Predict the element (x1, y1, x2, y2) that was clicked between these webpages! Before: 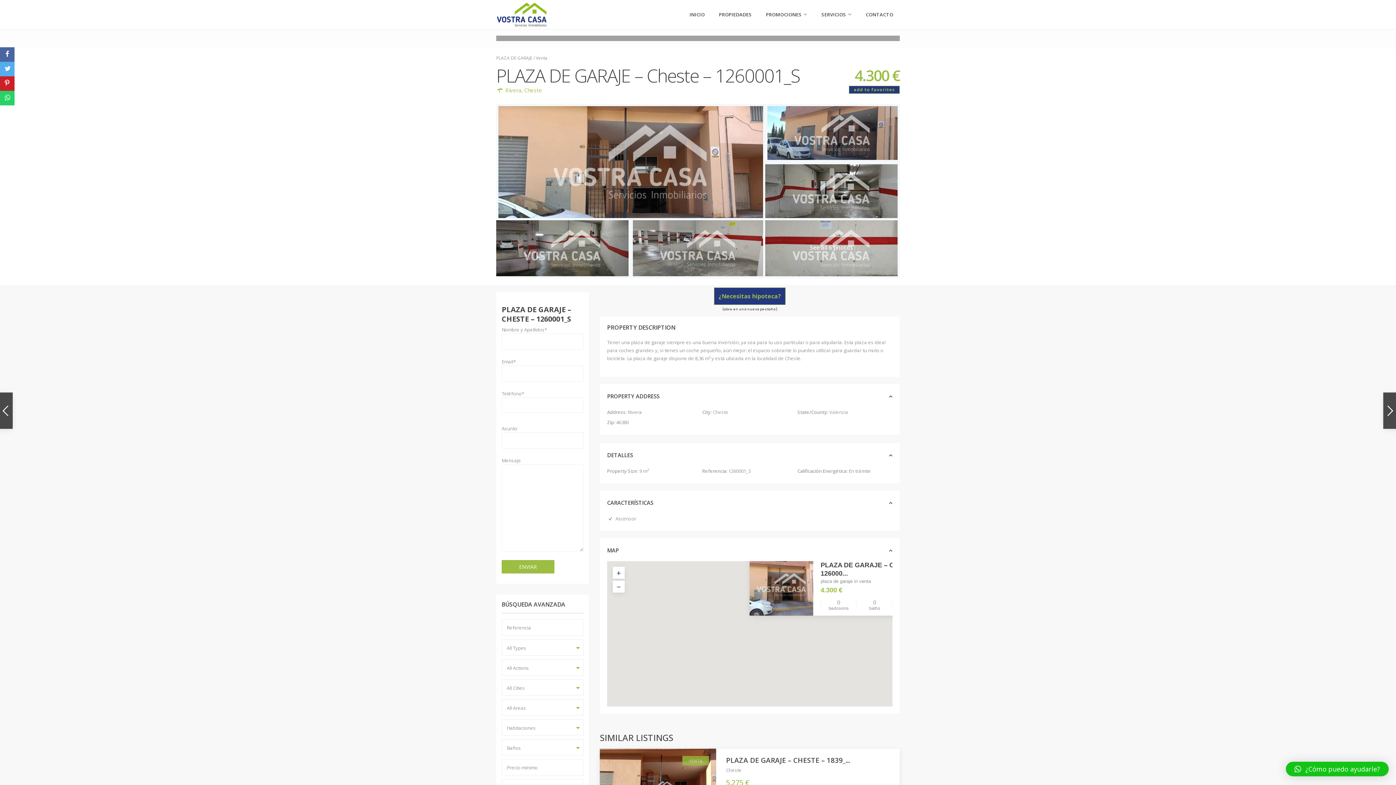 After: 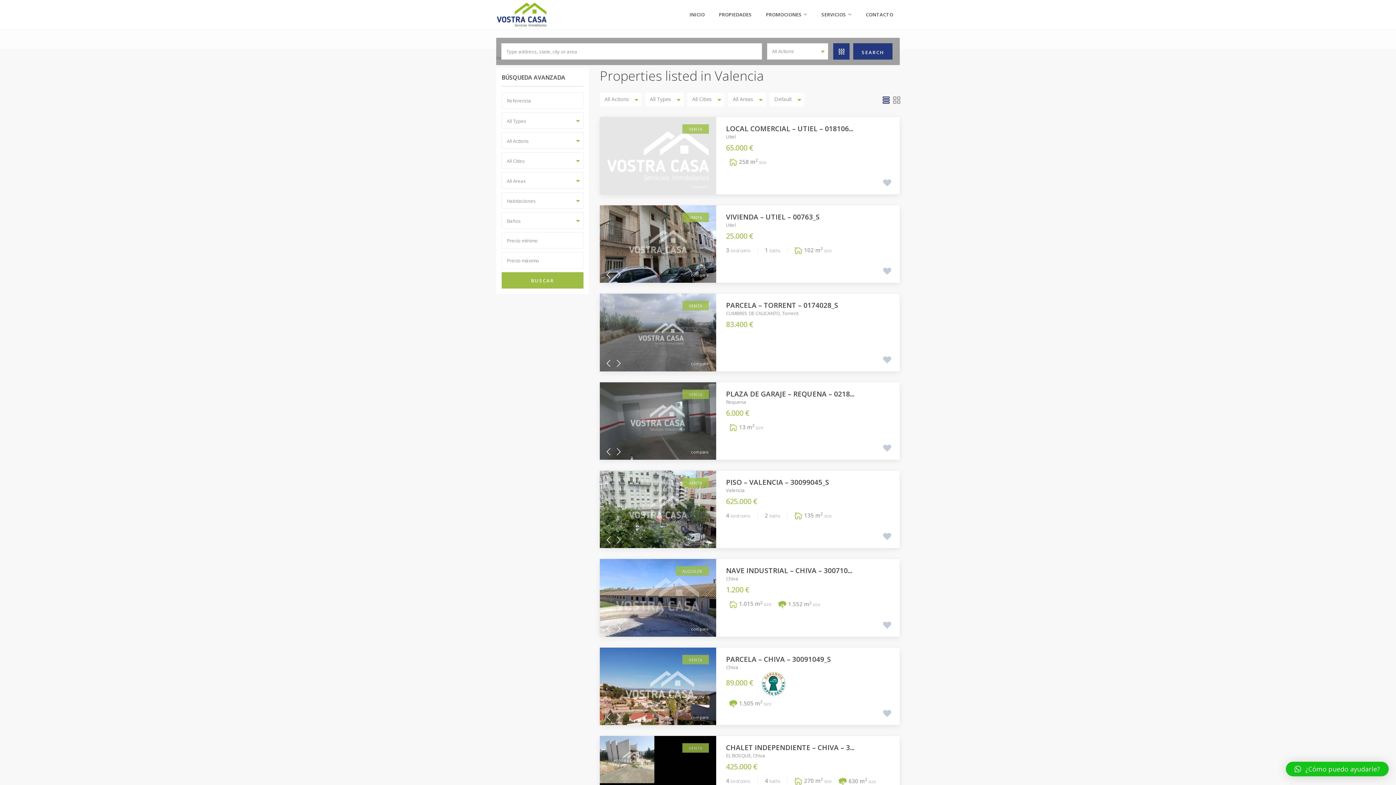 Action: bbox: (829, 409, 848, 415) label: Valencia